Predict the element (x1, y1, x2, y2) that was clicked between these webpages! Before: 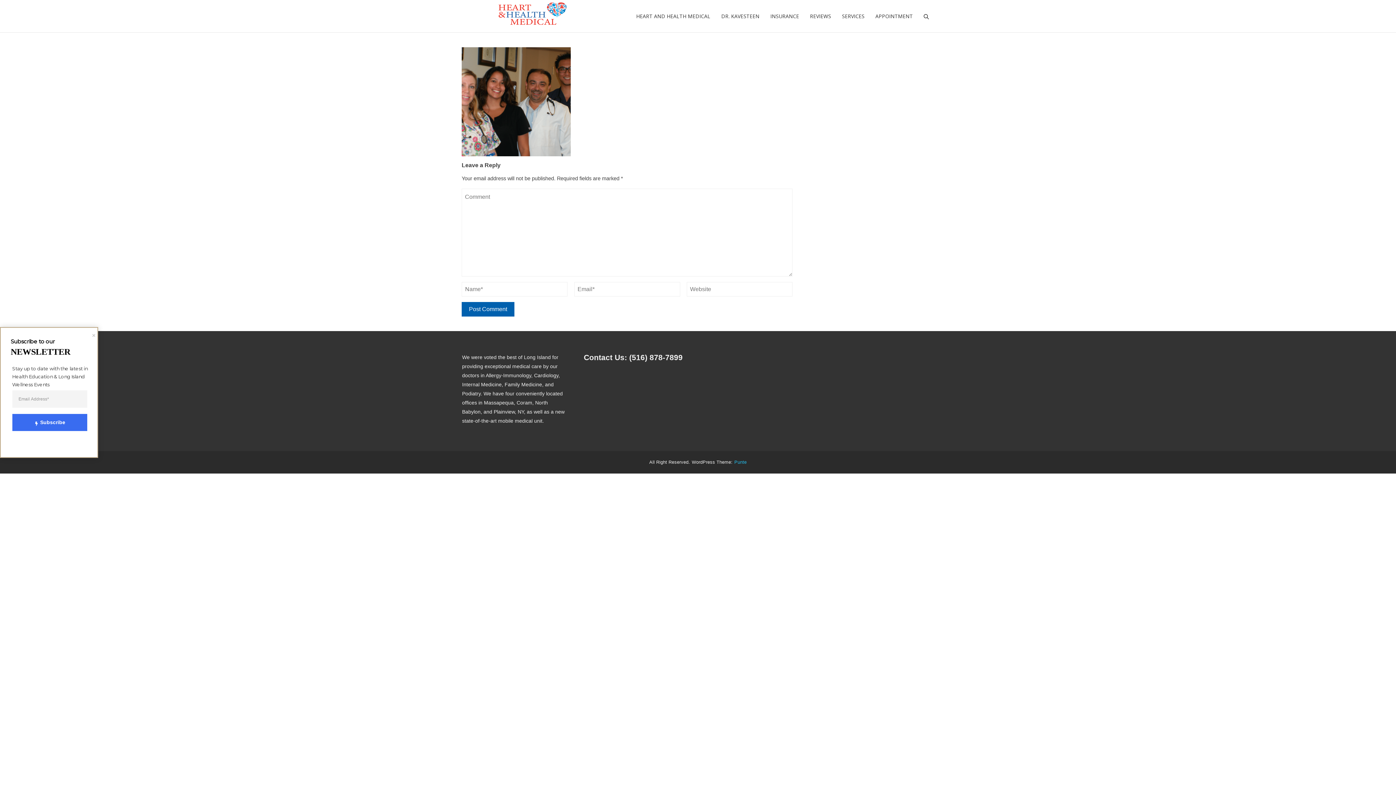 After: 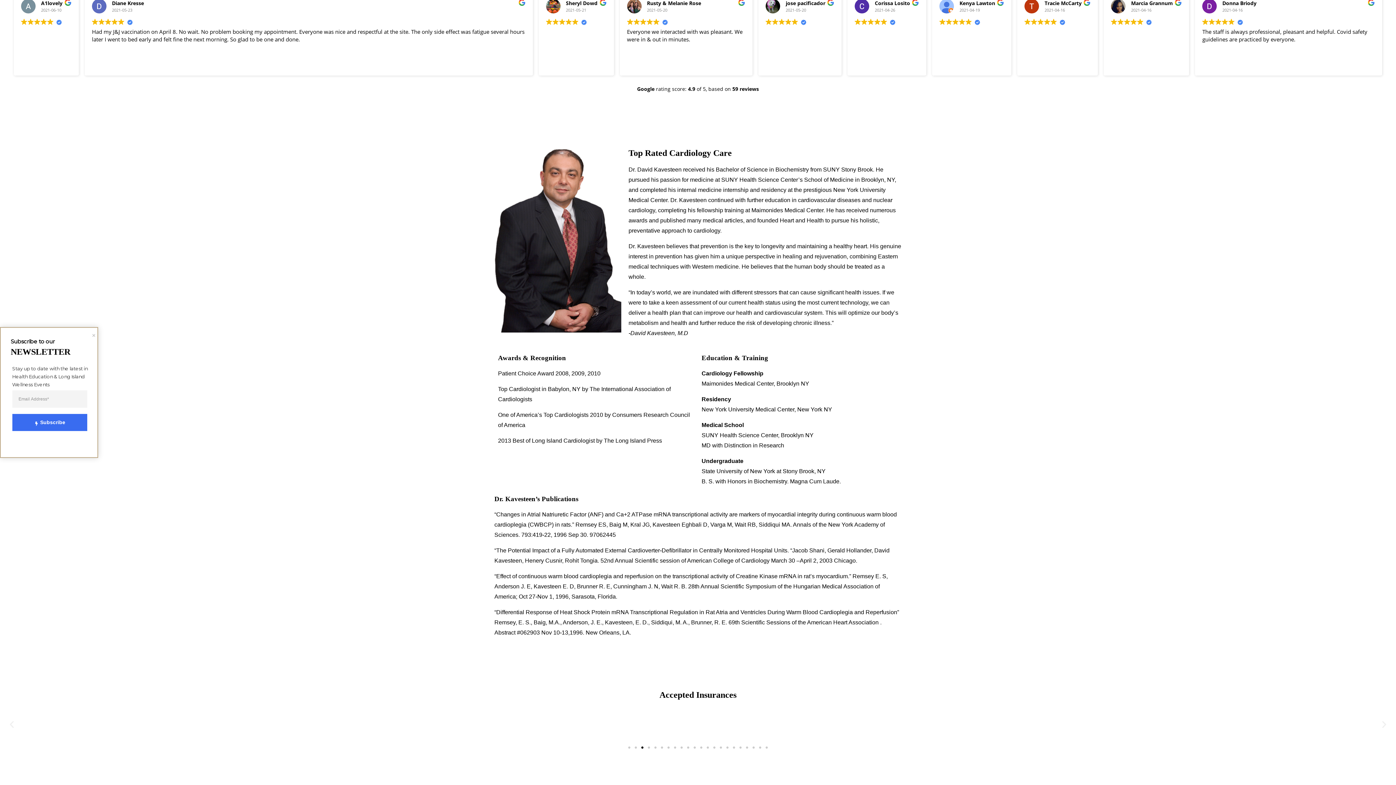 Action: label: DR. KAVESTEEN bbox: (716, 0, 765, 32)